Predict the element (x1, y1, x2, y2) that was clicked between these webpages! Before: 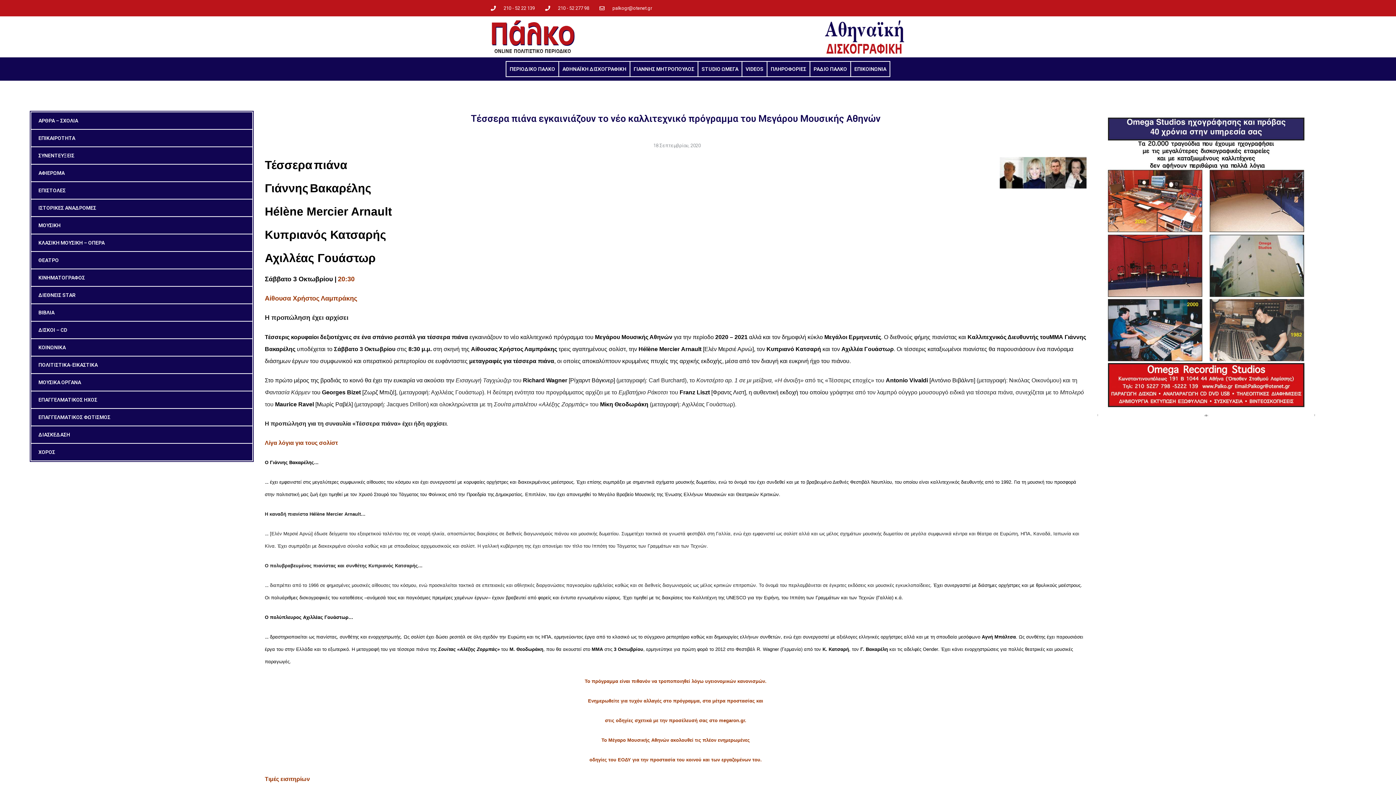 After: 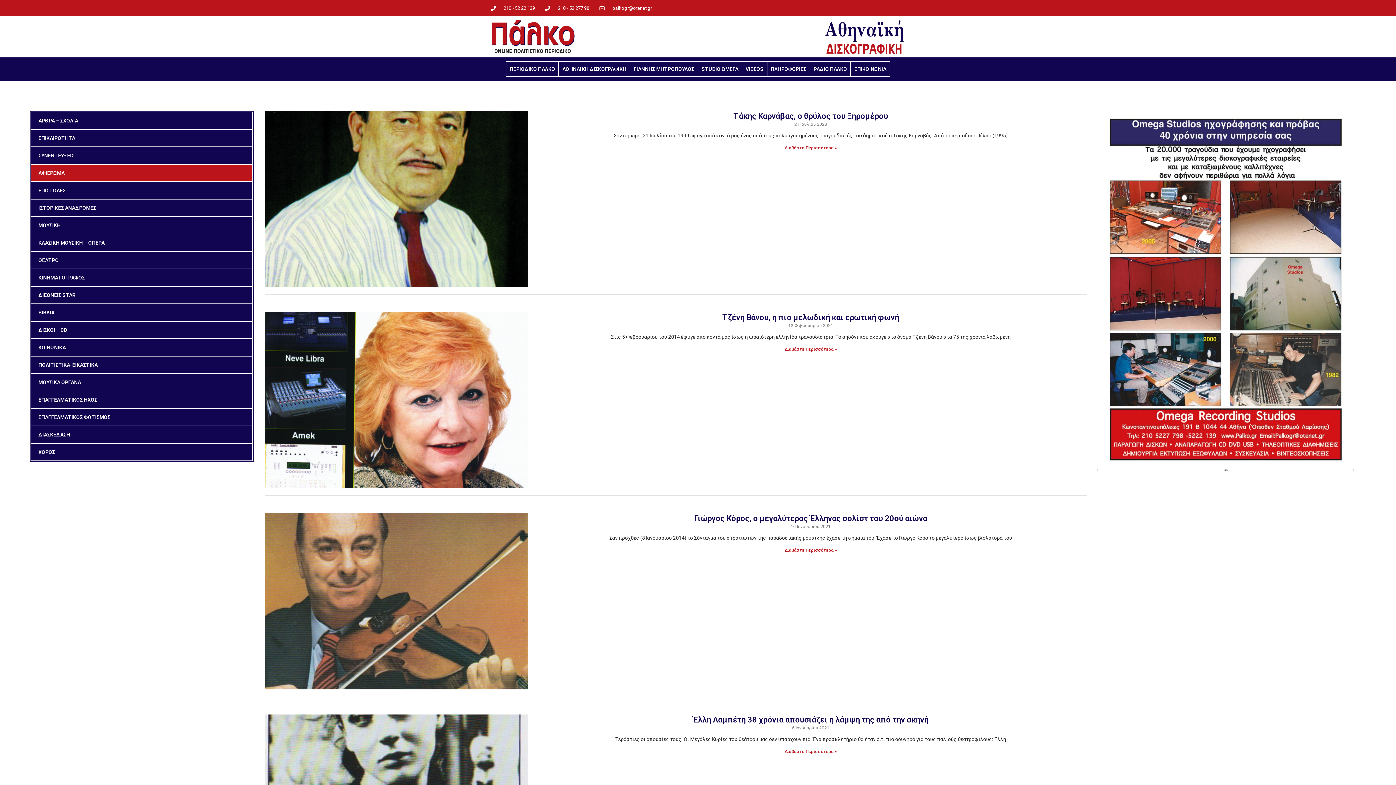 Action: bbox: (31, 164, 252, 181) label: ΑΦΙΕΡΩΜΑ